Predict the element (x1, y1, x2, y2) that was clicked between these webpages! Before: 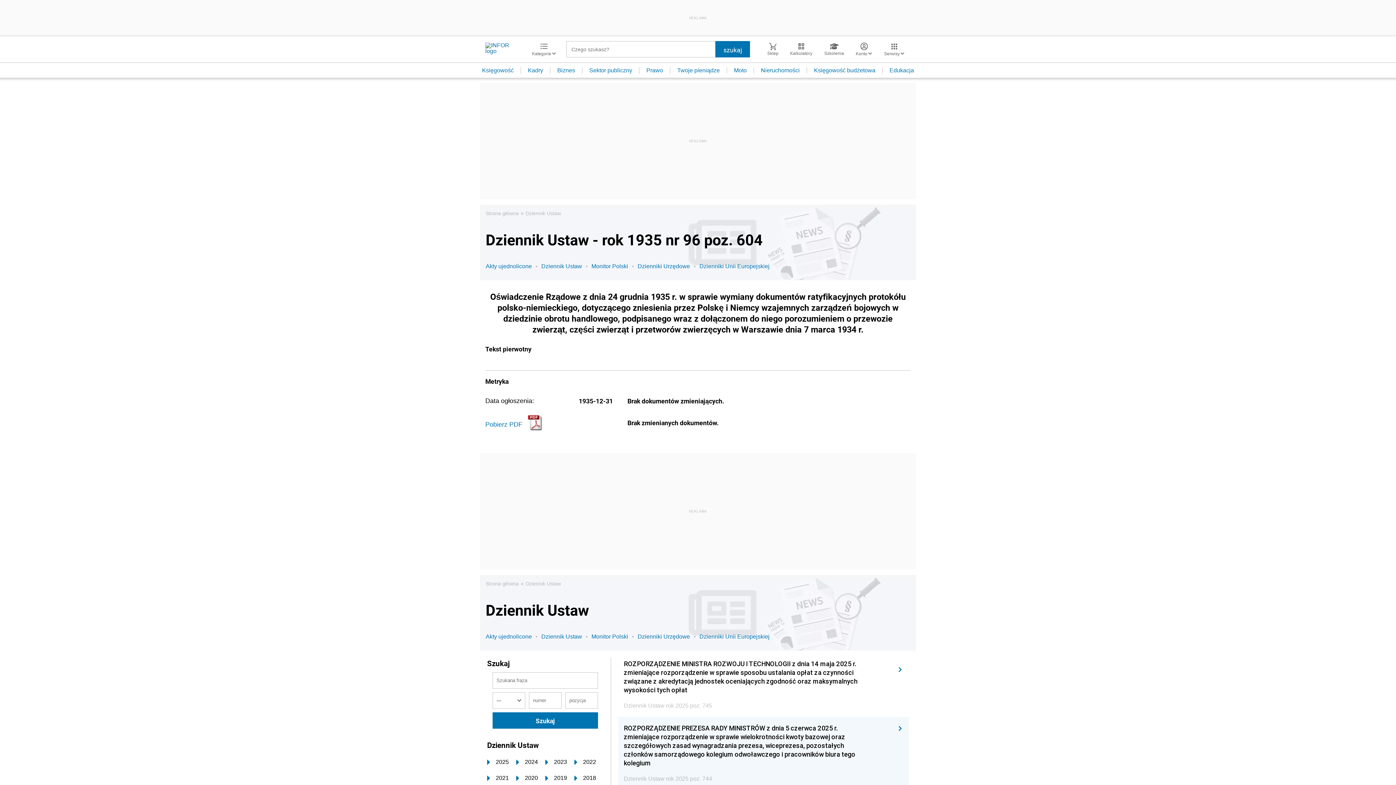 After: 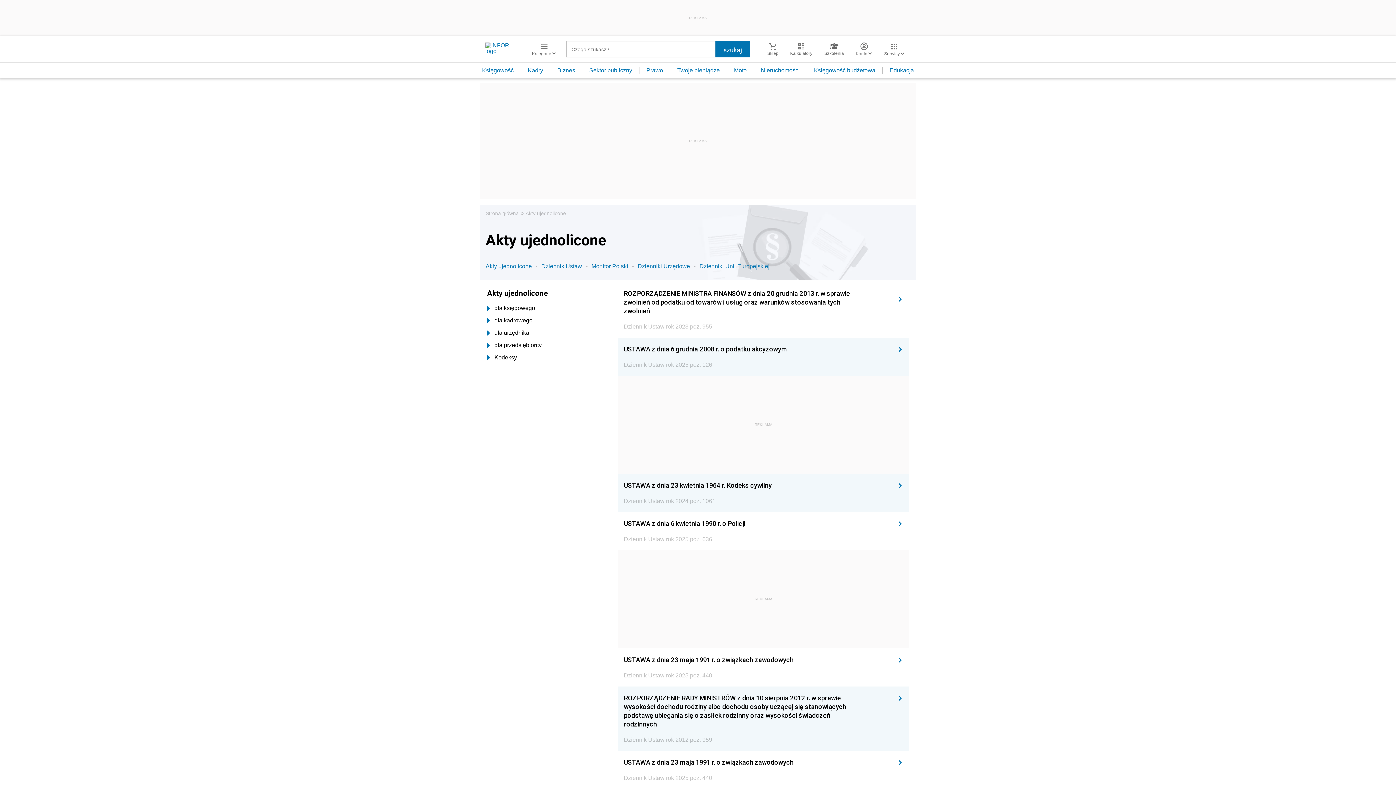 Action: bbox: (485, 633, 541, 640) label: Akty ujednolicone